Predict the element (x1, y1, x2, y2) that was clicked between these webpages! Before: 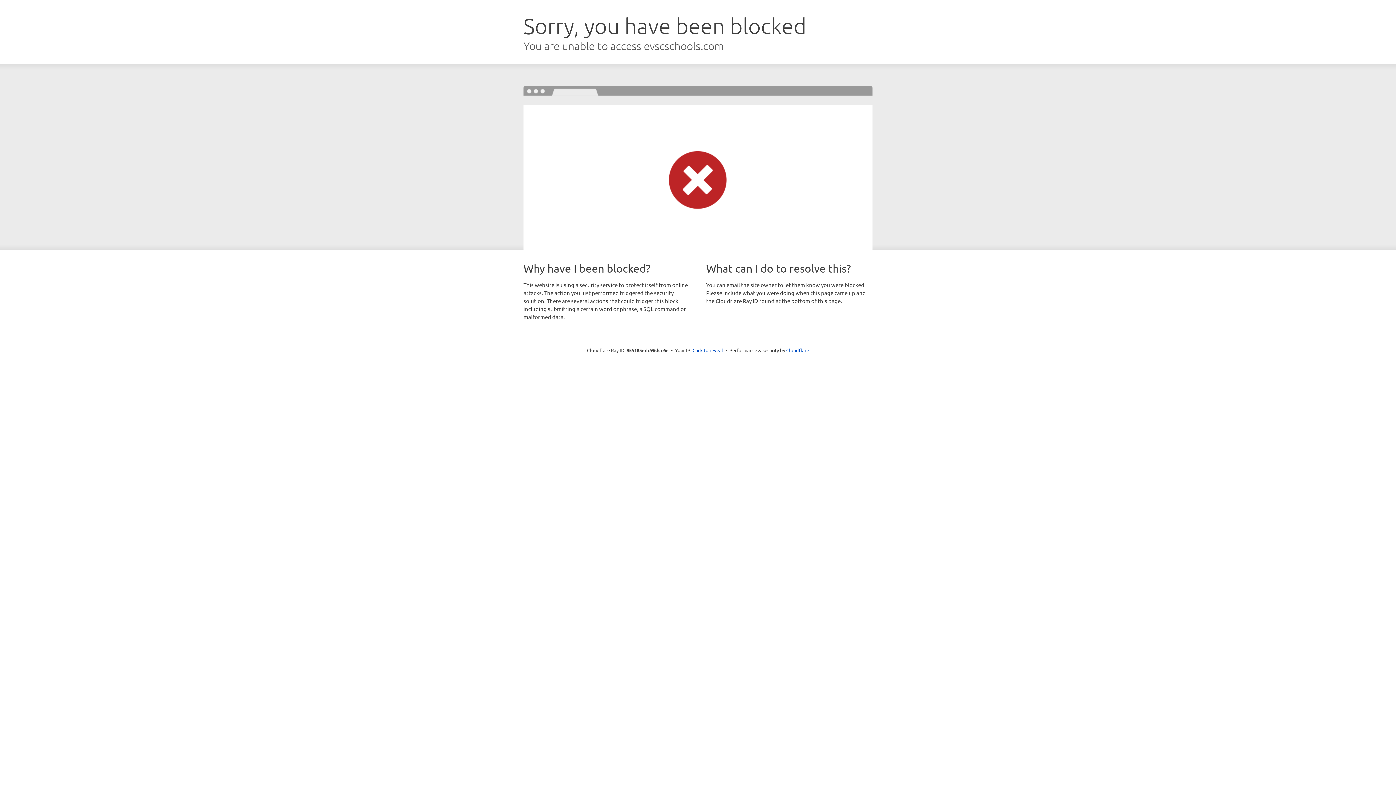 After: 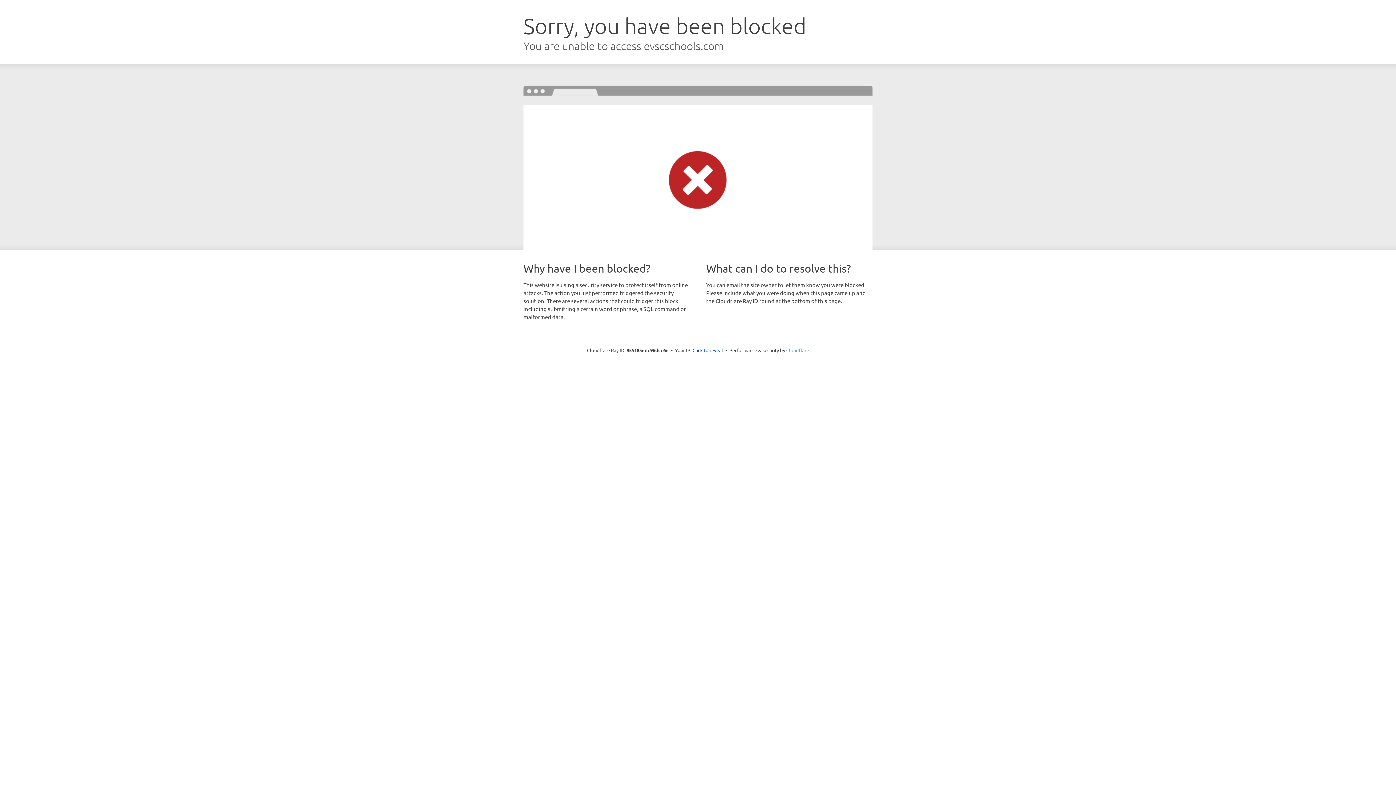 Action: bbox: (786, 347, 809, 353) label: Cloudflare